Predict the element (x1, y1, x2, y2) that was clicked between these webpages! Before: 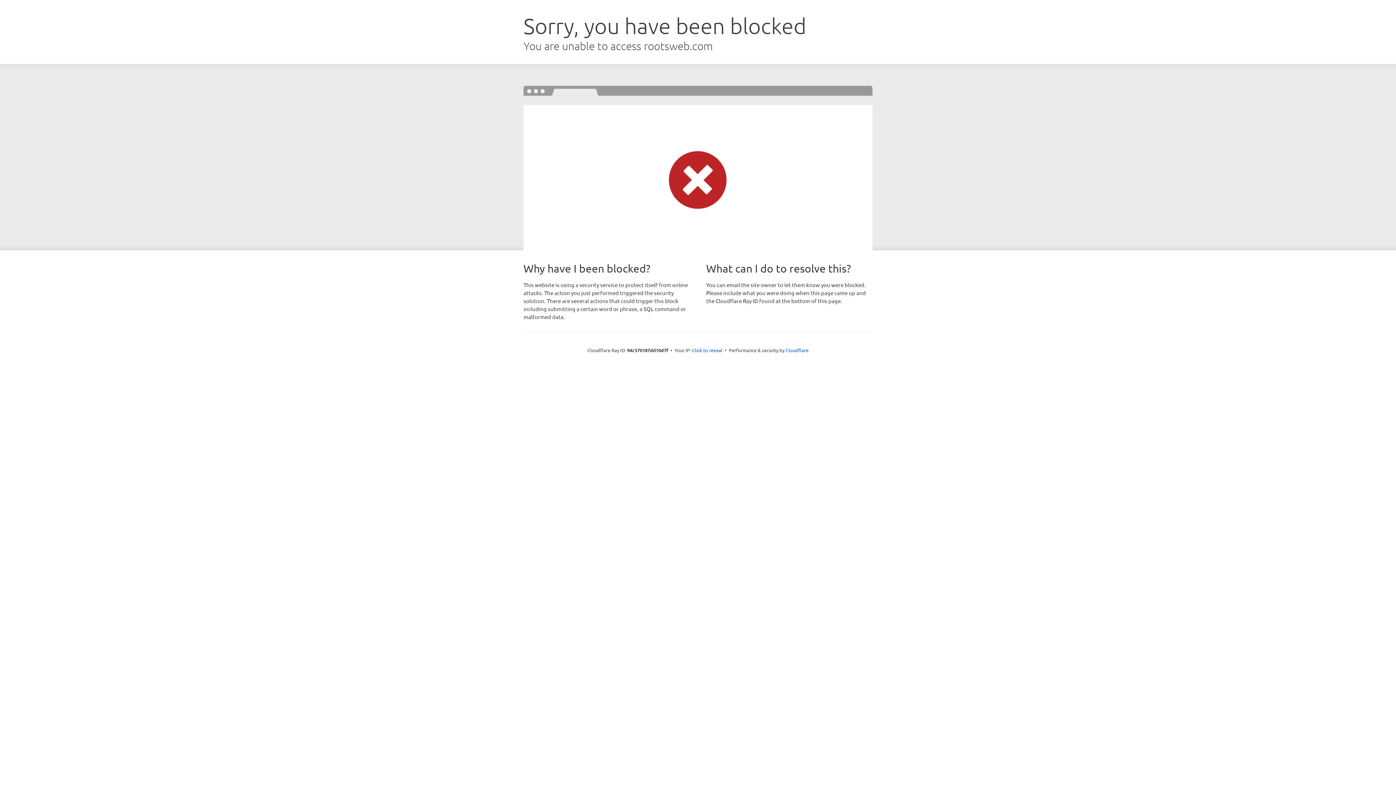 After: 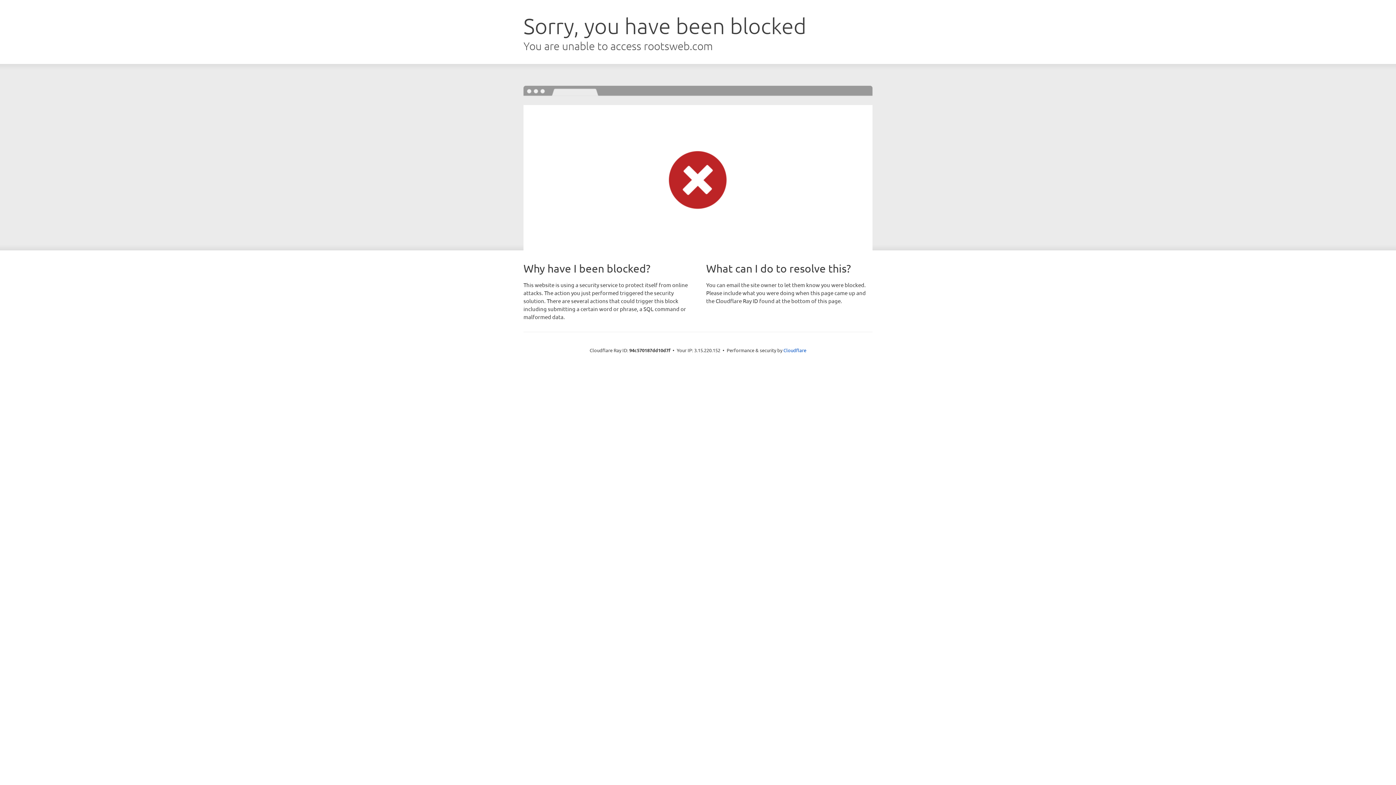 Action: bbox: (692, 346, 722, 353) label: Click to reveal